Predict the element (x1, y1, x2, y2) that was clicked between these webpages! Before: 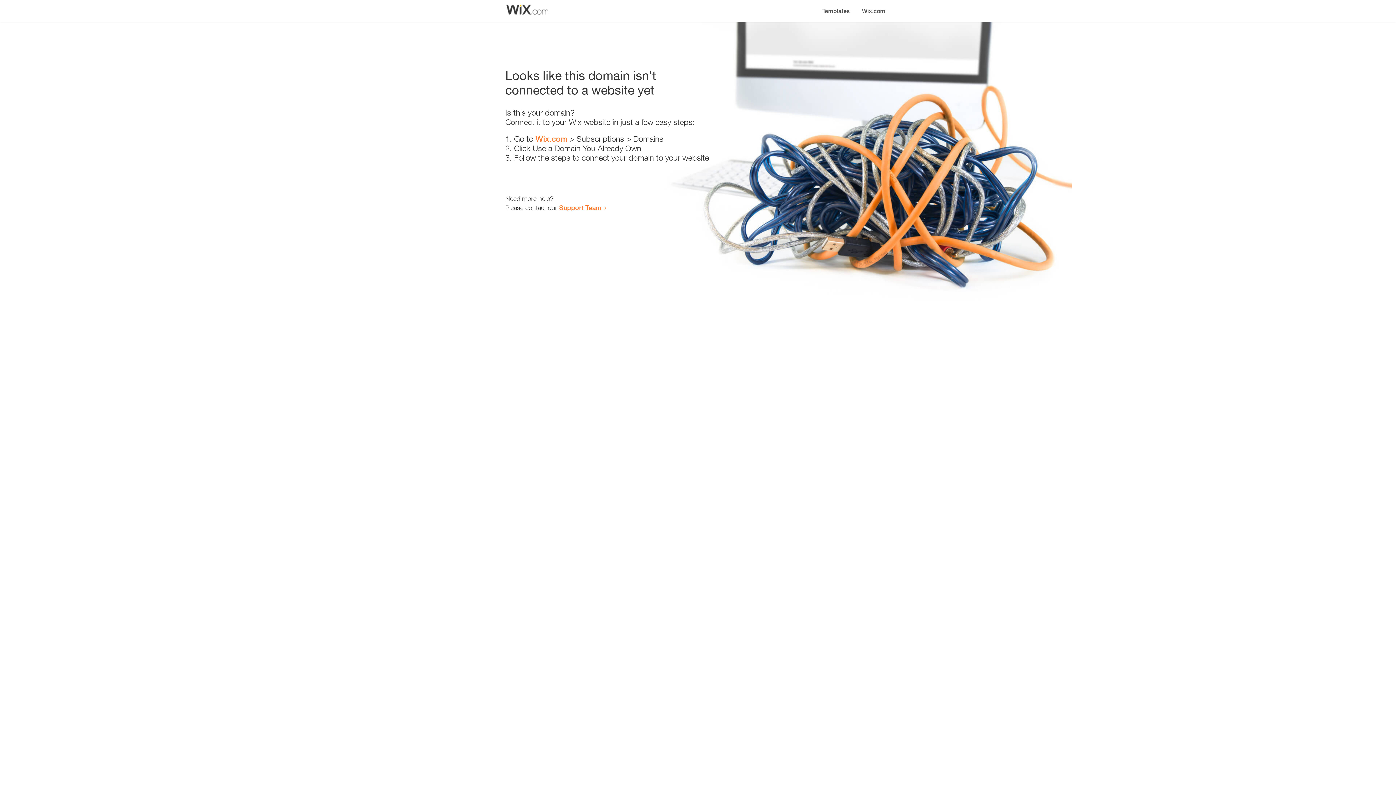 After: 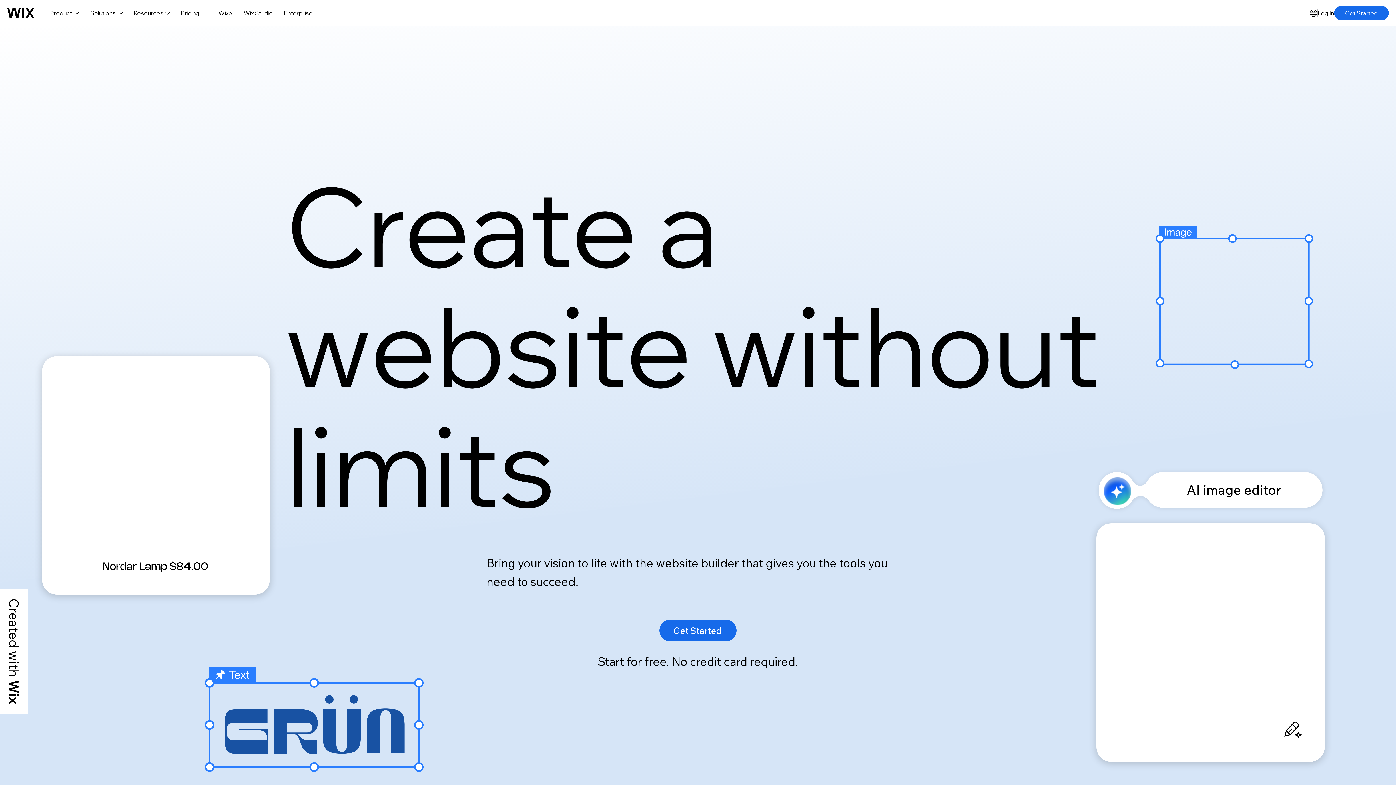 Action: label: Wix.com bbox: (856, 0, 890, 14)